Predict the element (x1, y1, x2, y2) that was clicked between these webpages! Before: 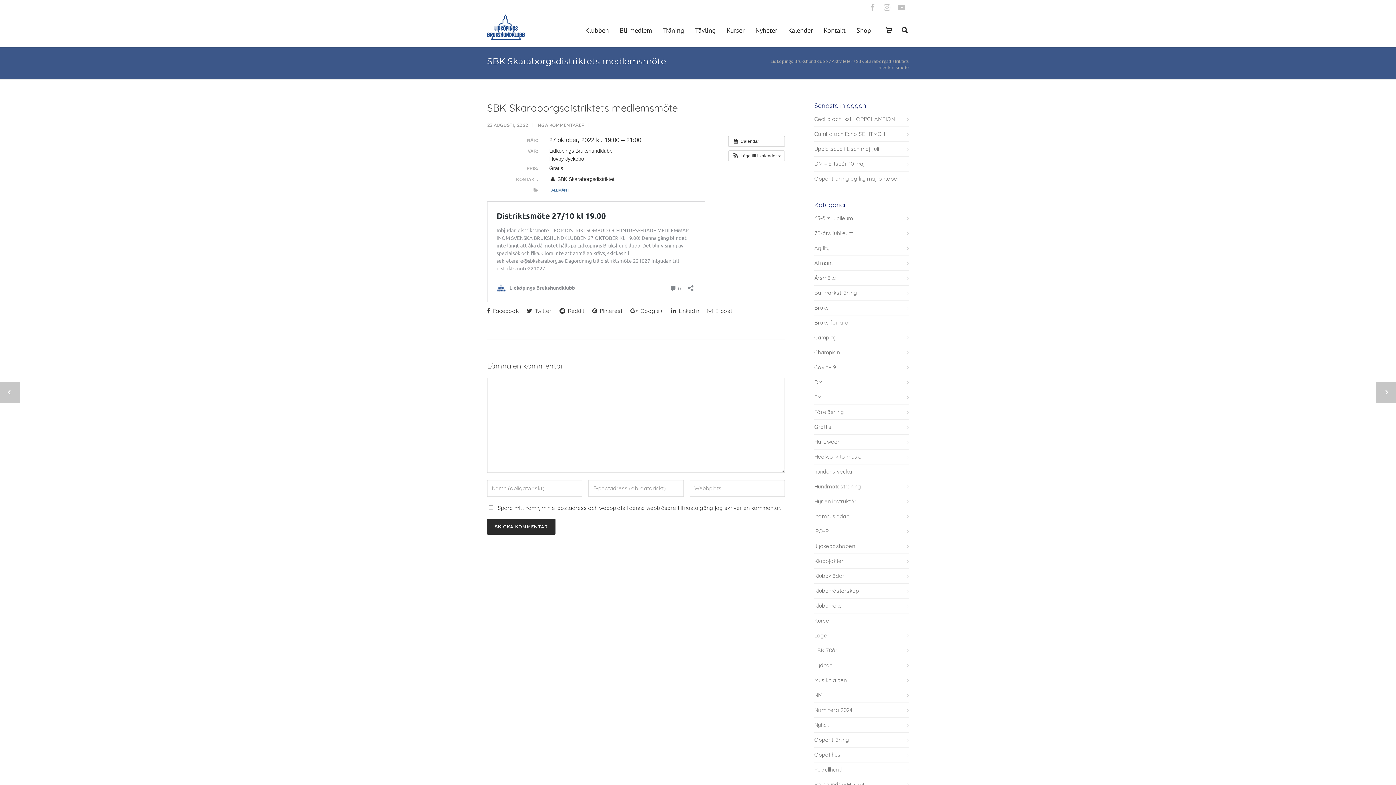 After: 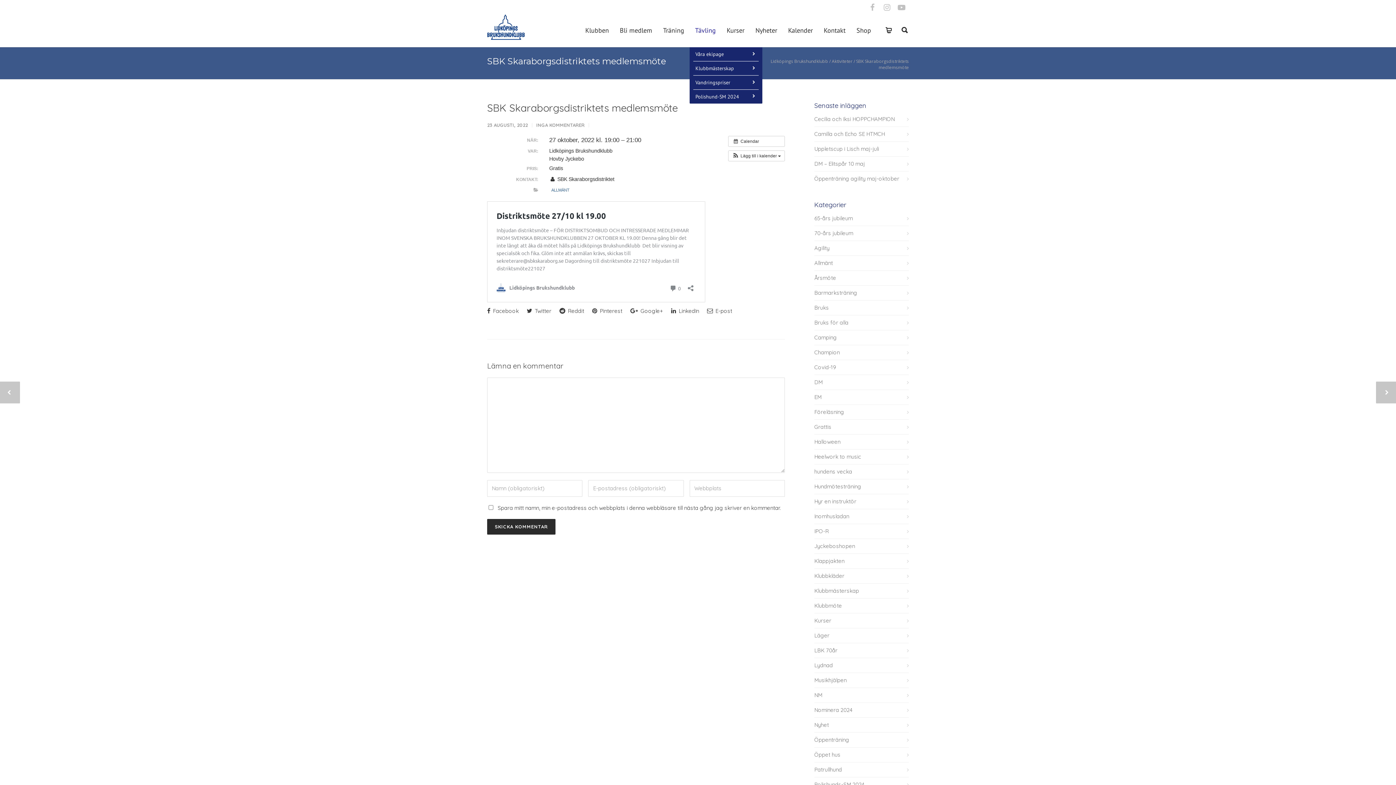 Action: label: Tävling bbox: (689, 26, 721, 34)